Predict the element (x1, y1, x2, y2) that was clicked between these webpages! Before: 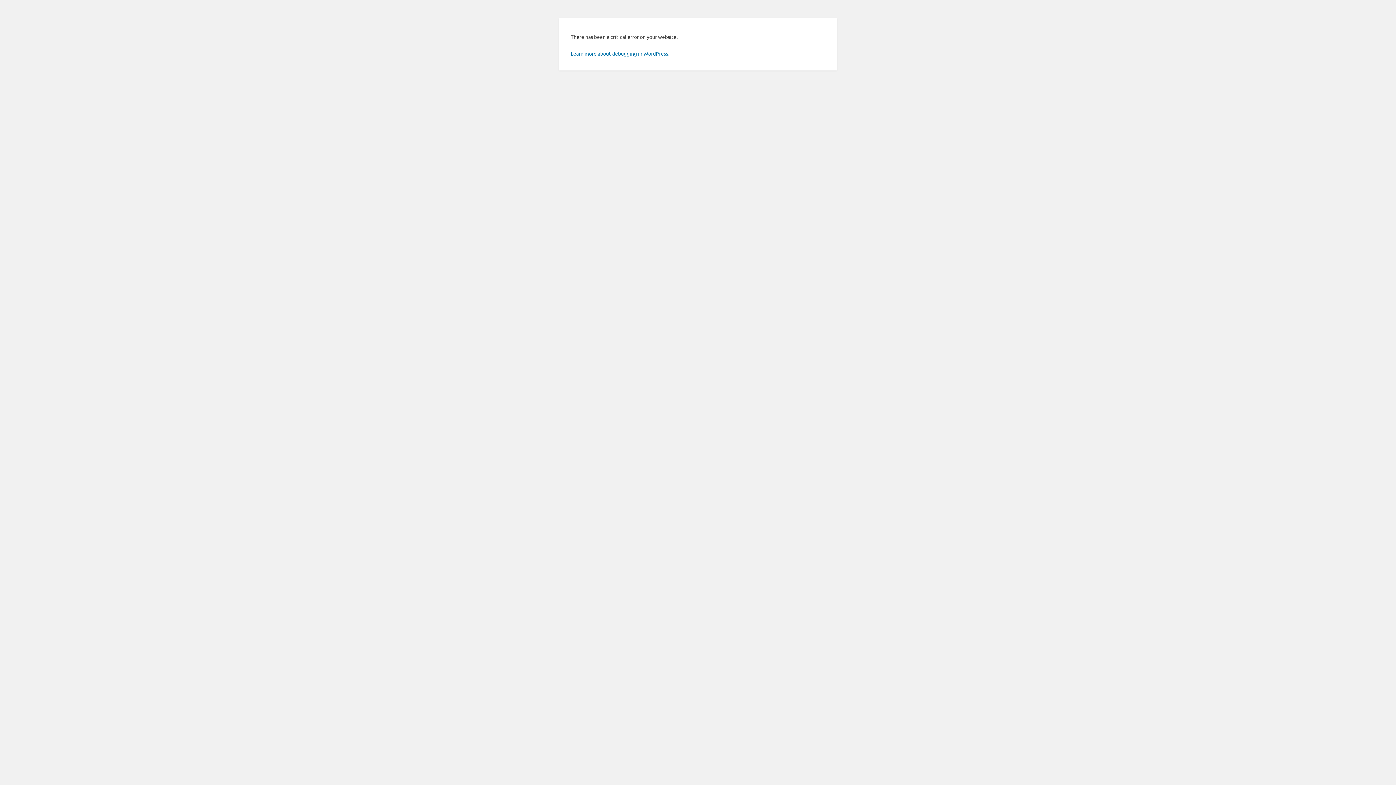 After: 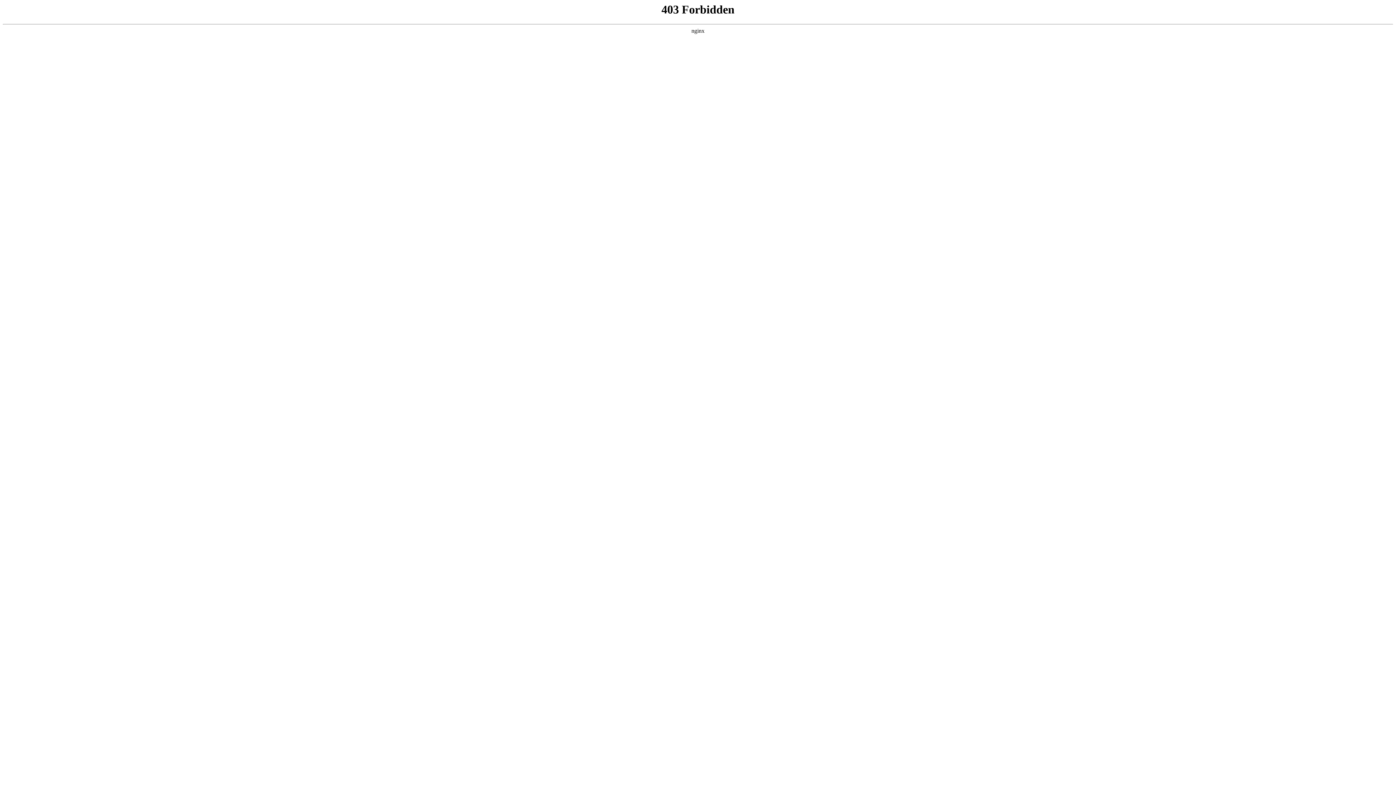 Action: bbox: (570, 50, 669, 56) label: Learn more about debugging in WordPress.